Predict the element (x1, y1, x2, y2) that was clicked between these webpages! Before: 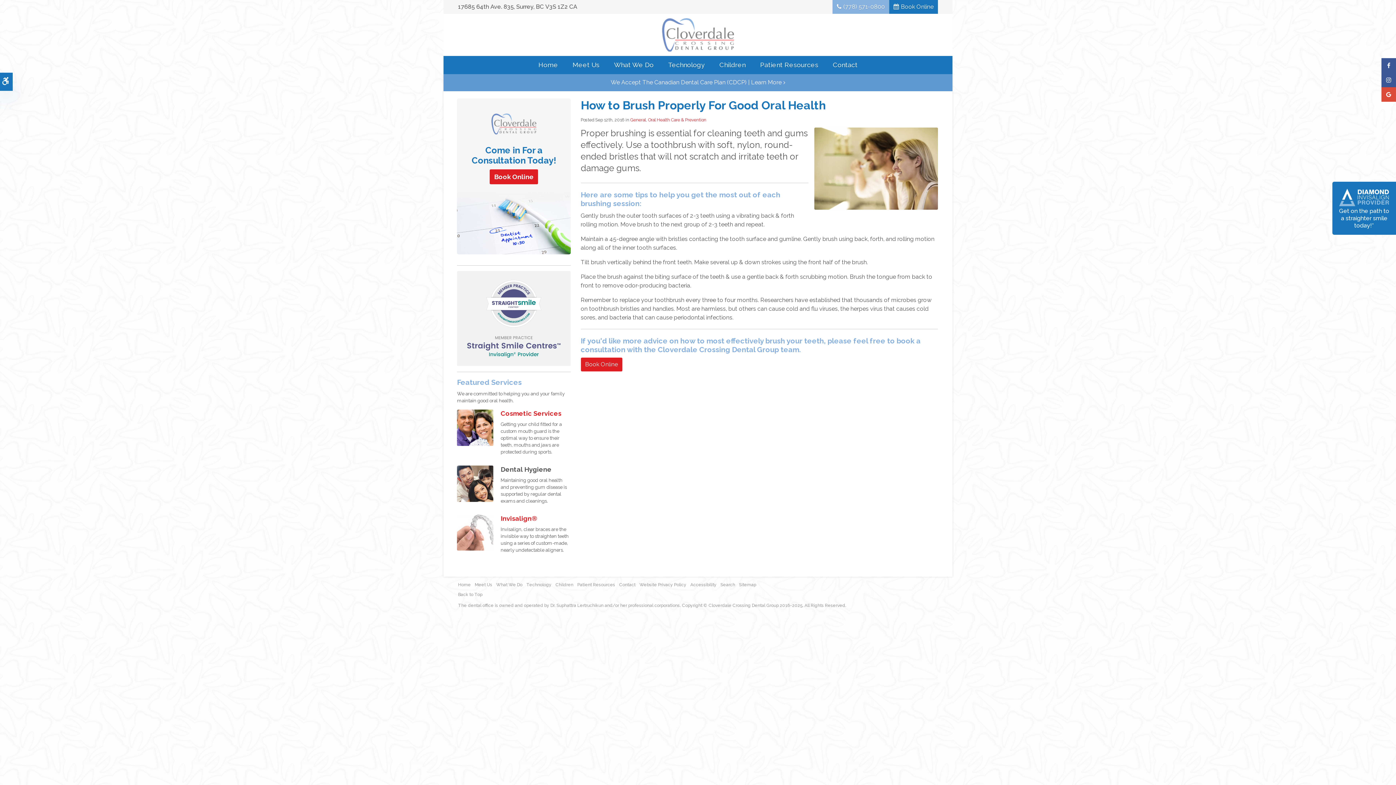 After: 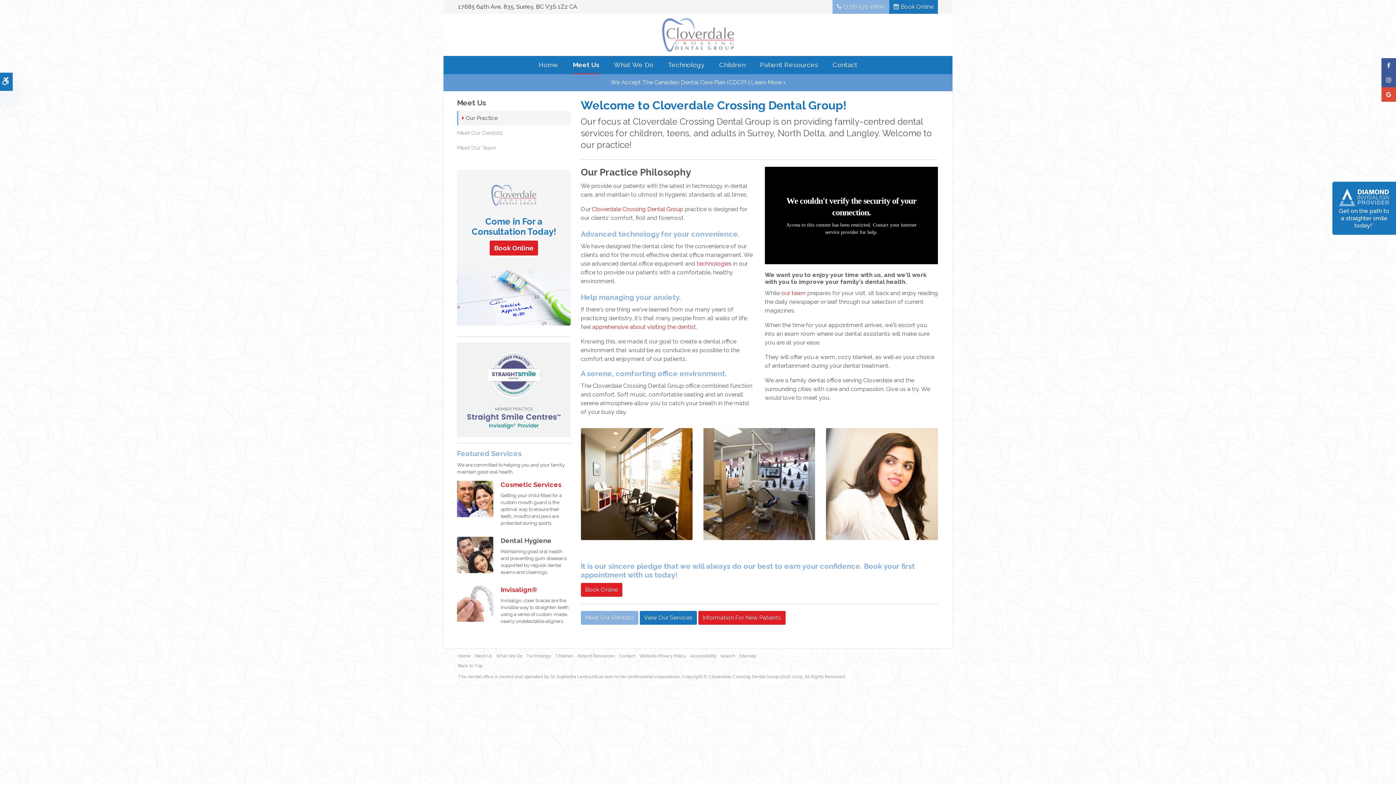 Action: label: Meet Us bbox: (572, 55, 599, 74)